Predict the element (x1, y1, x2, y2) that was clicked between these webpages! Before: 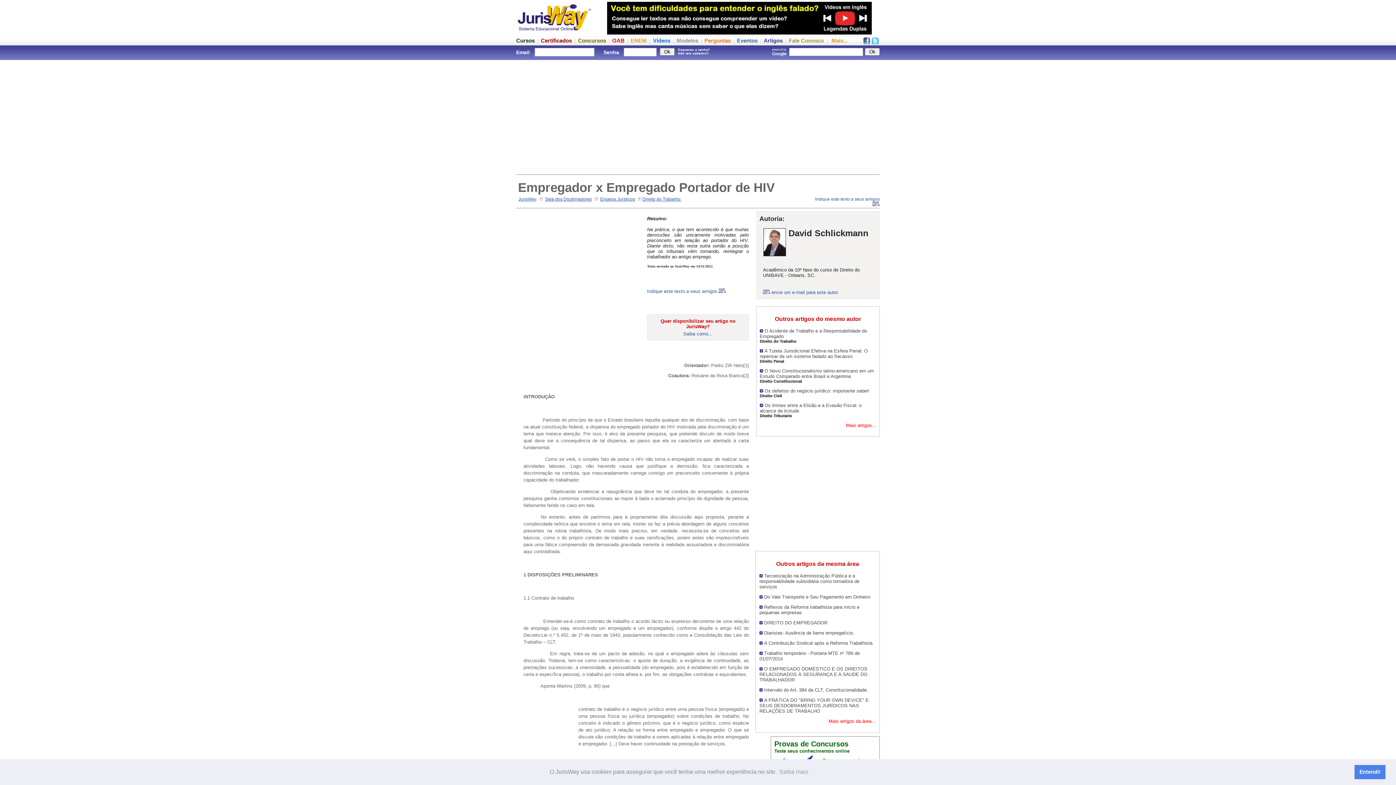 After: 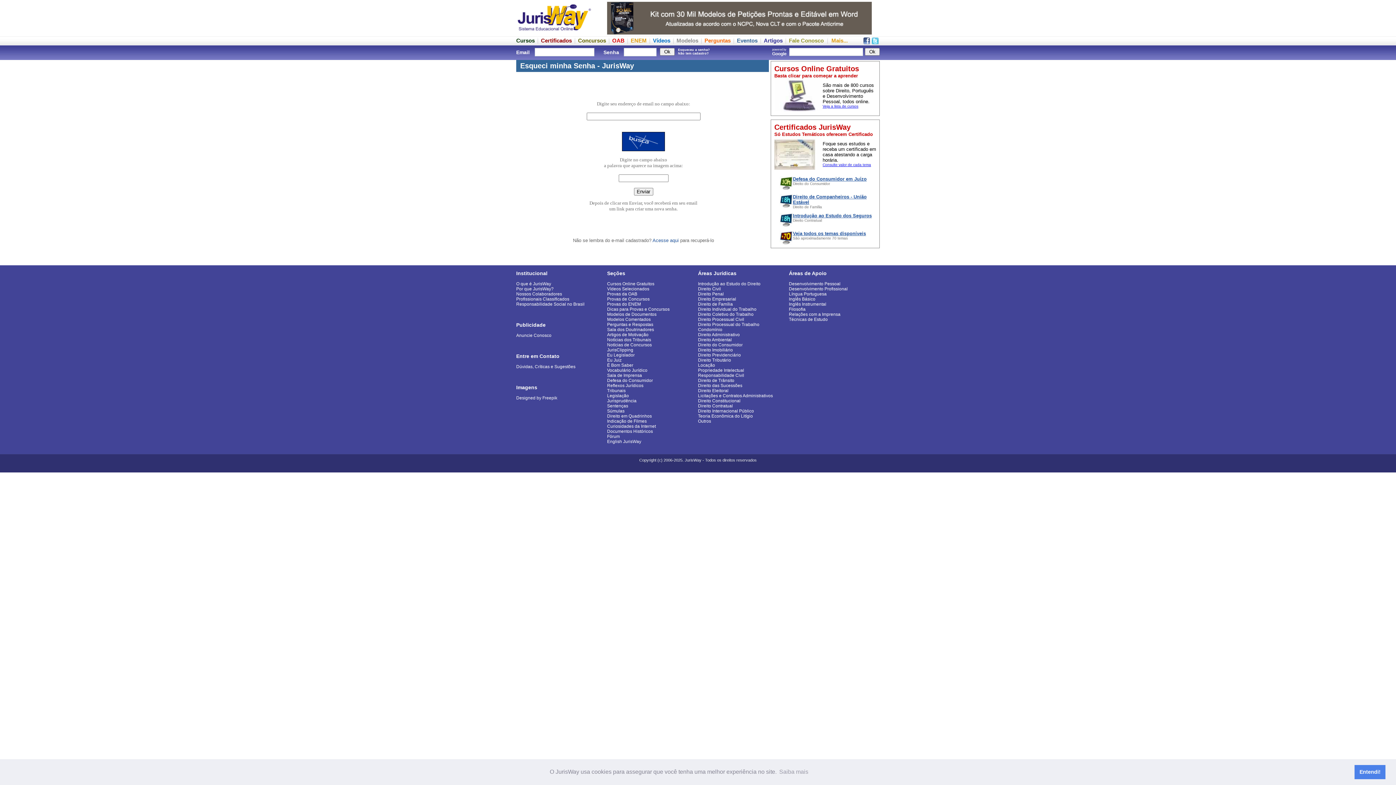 Action: label: Esqueceu a senha? bbox: (678, 48, 710, 51)